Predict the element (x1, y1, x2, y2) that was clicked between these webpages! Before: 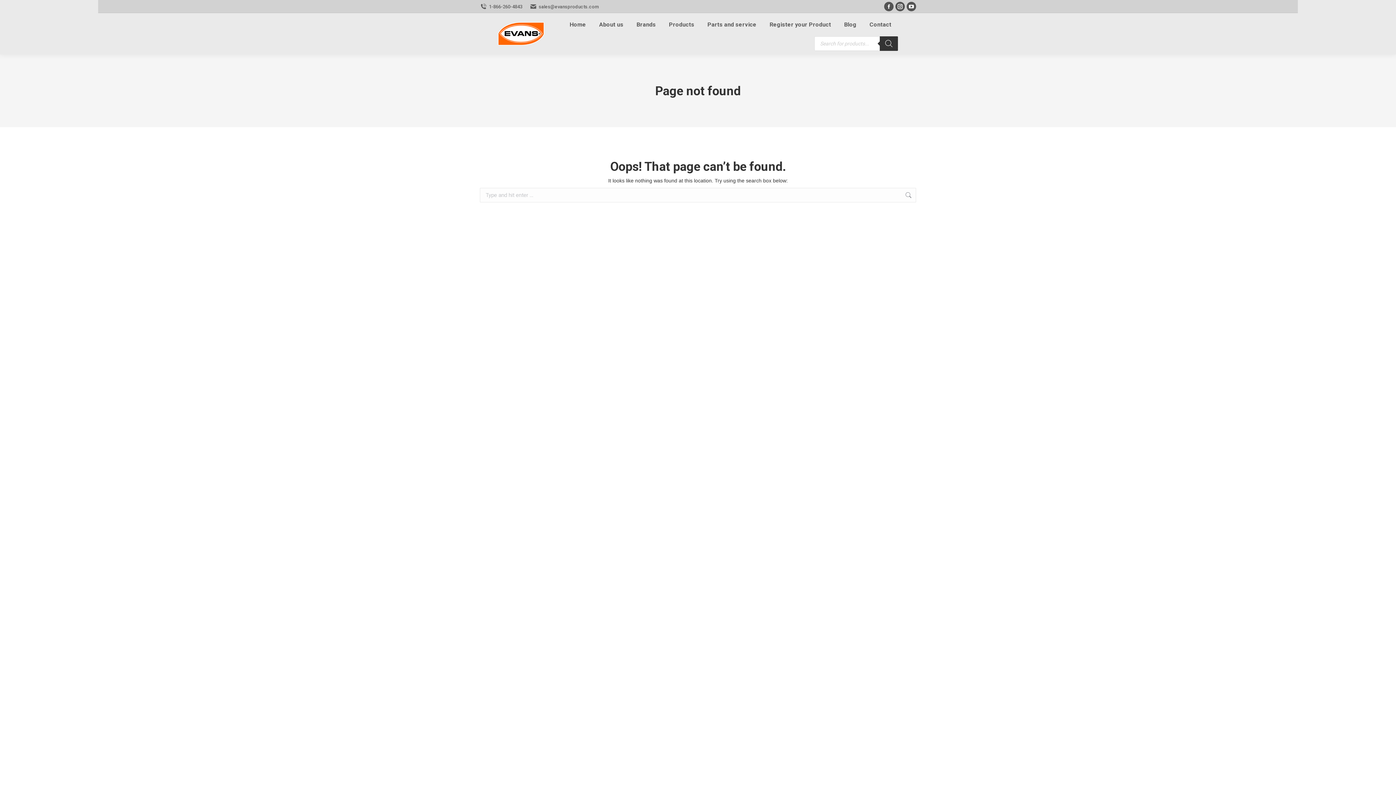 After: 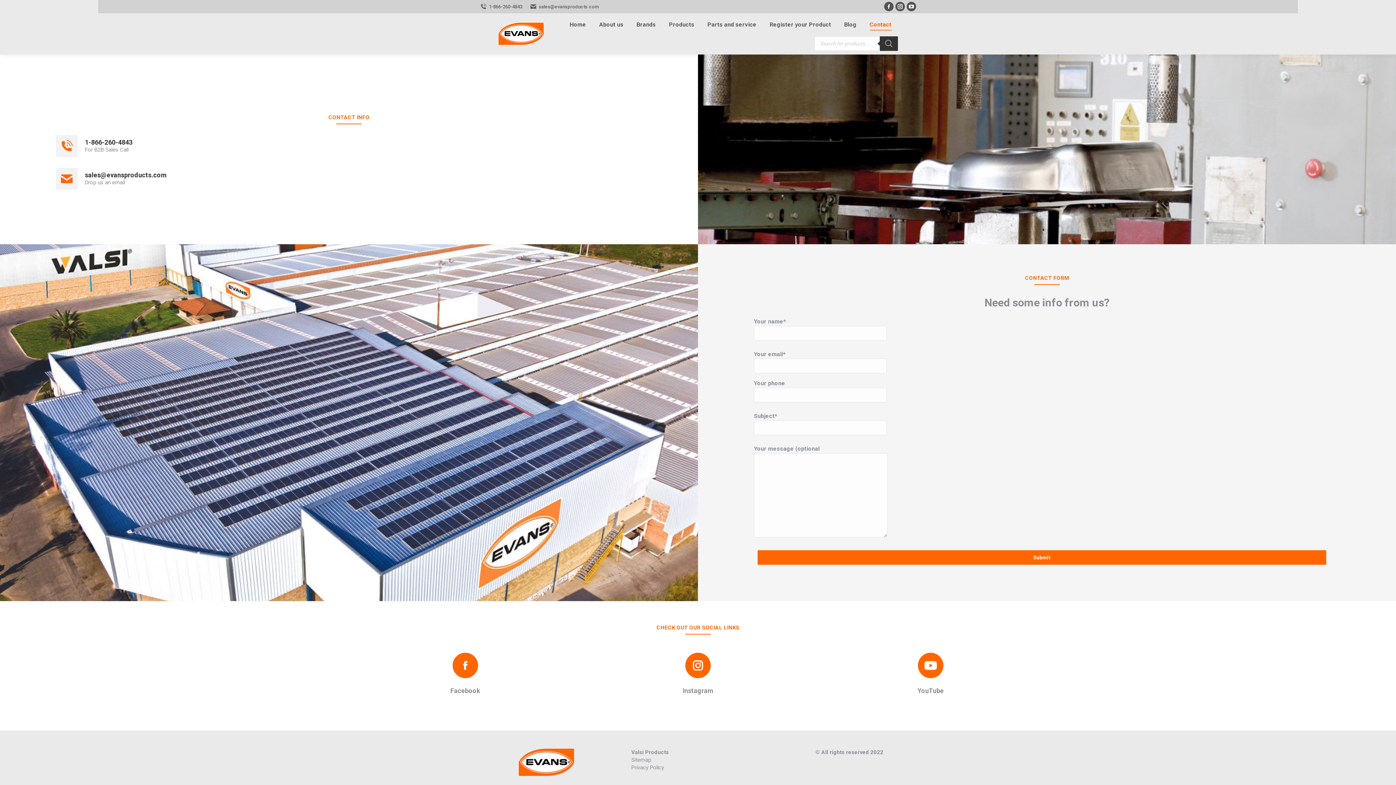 Action: label: Contact bbox: (868, 19, 893, 29)